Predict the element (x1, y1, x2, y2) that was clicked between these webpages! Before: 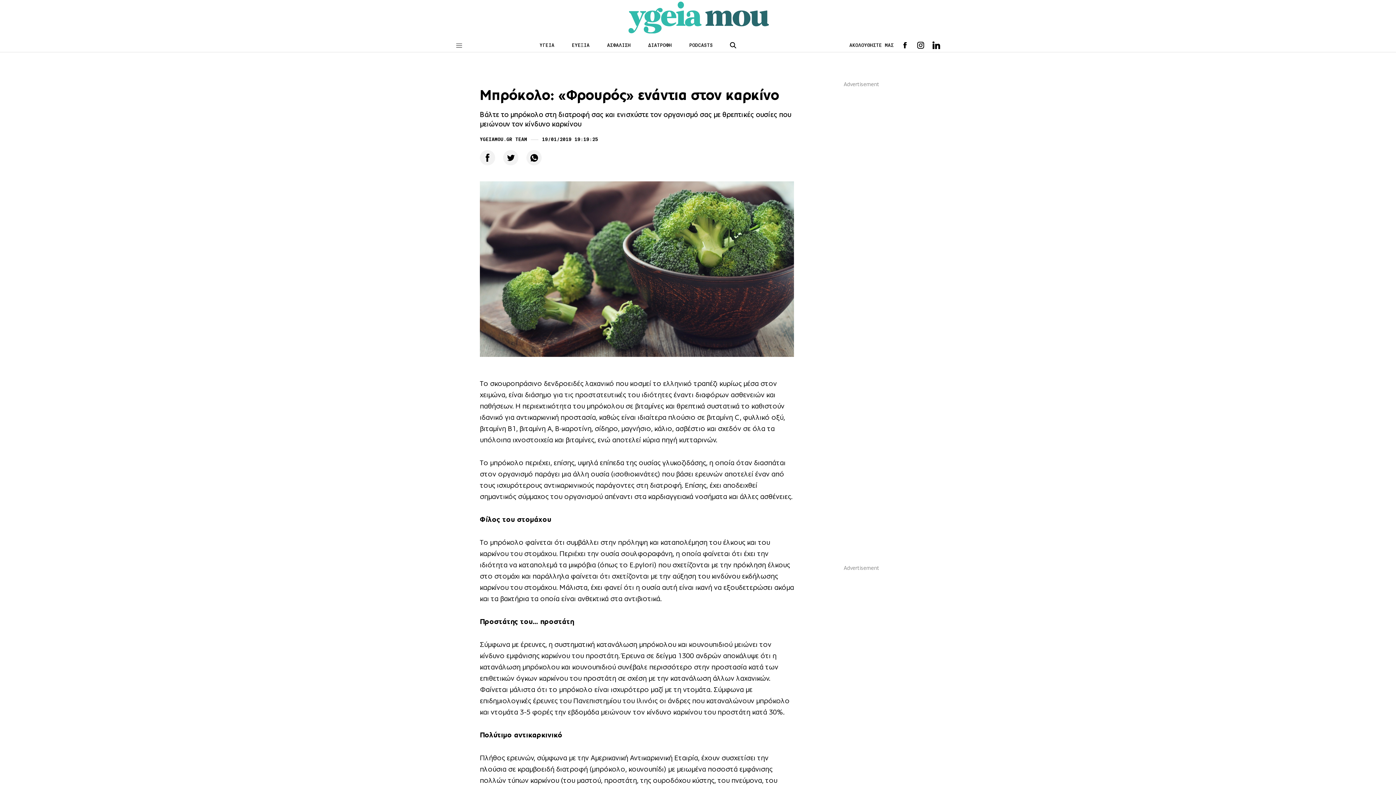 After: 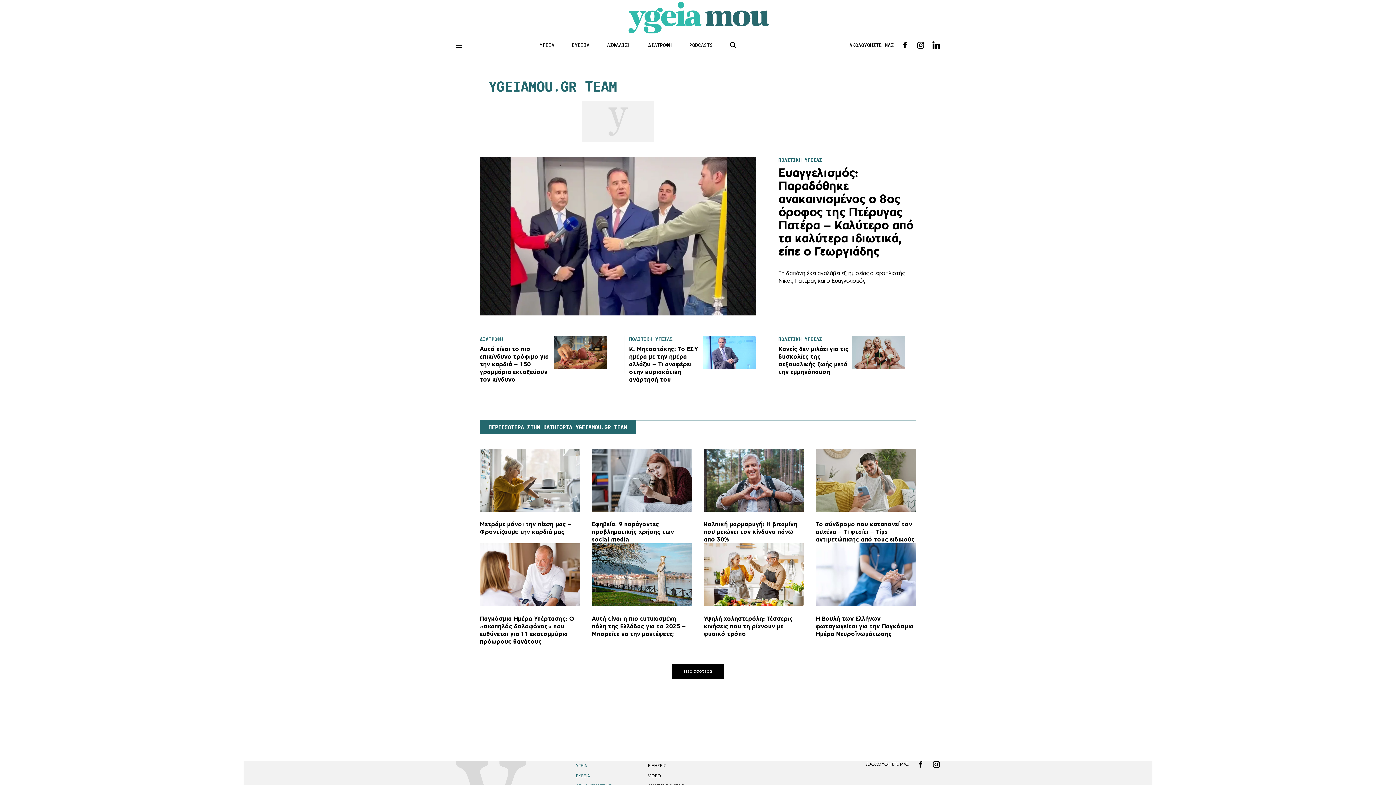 Action: bbox: (480, 136, 527, 142) label: YGEIAMOU.GR TEAM